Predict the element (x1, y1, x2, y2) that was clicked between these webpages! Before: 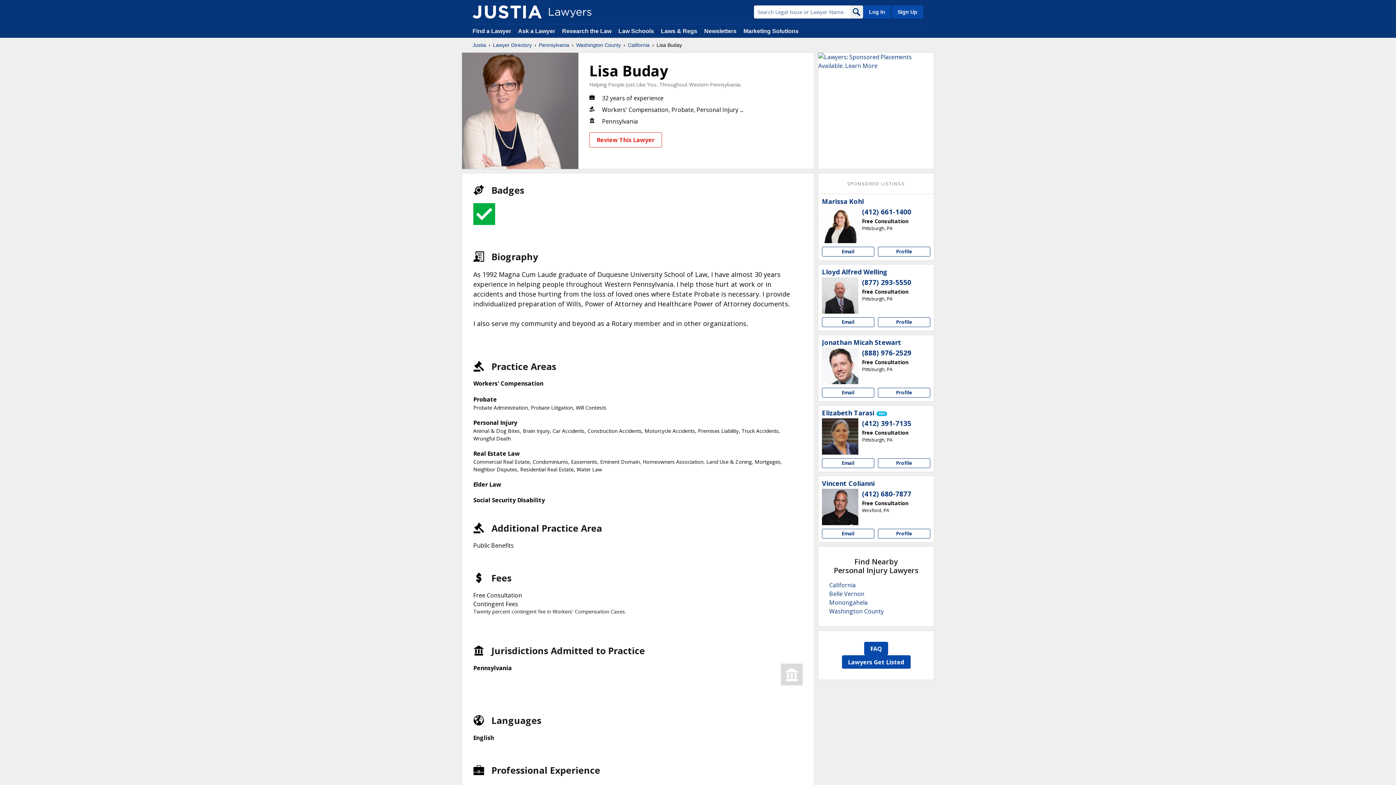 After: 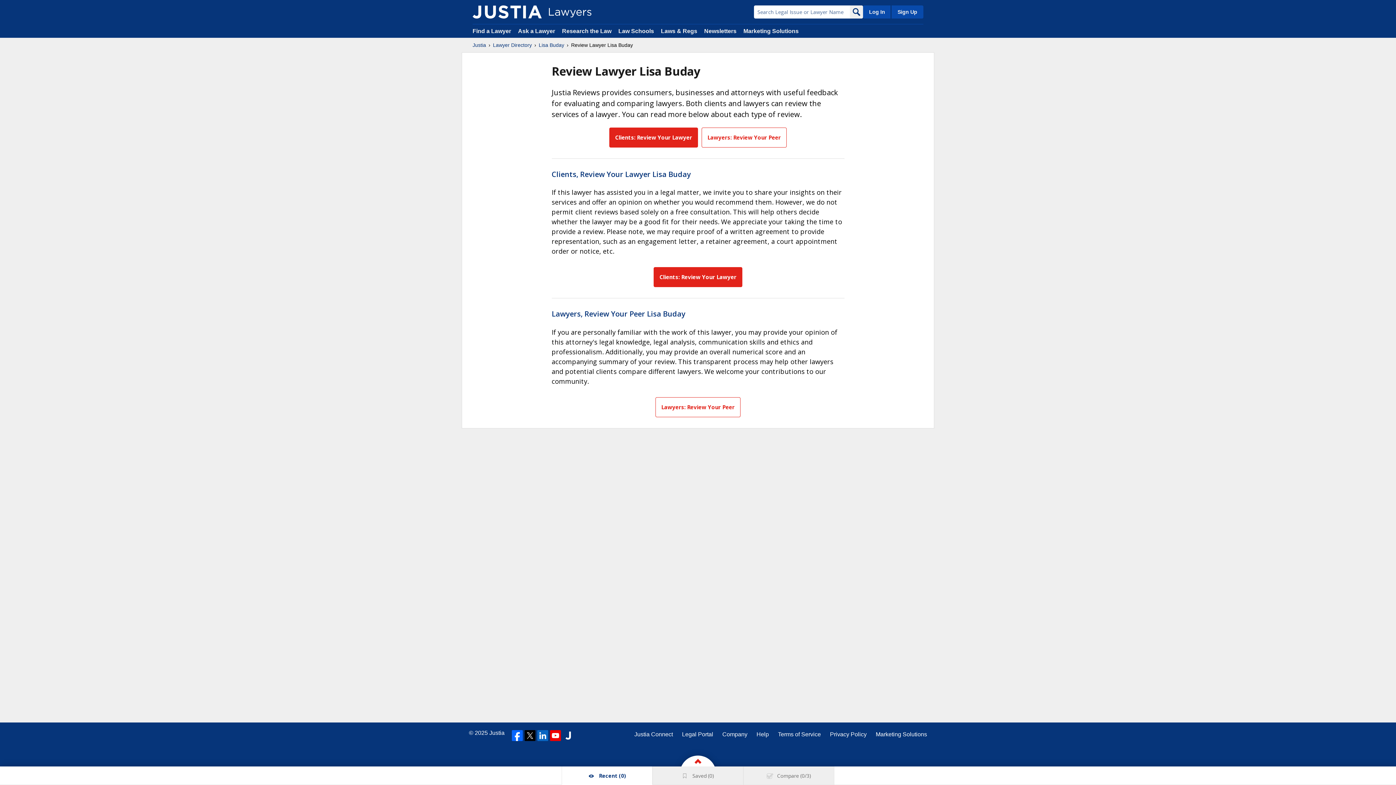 Action: label: Review This Lawyer bbox: (589, 132, 662, 147)